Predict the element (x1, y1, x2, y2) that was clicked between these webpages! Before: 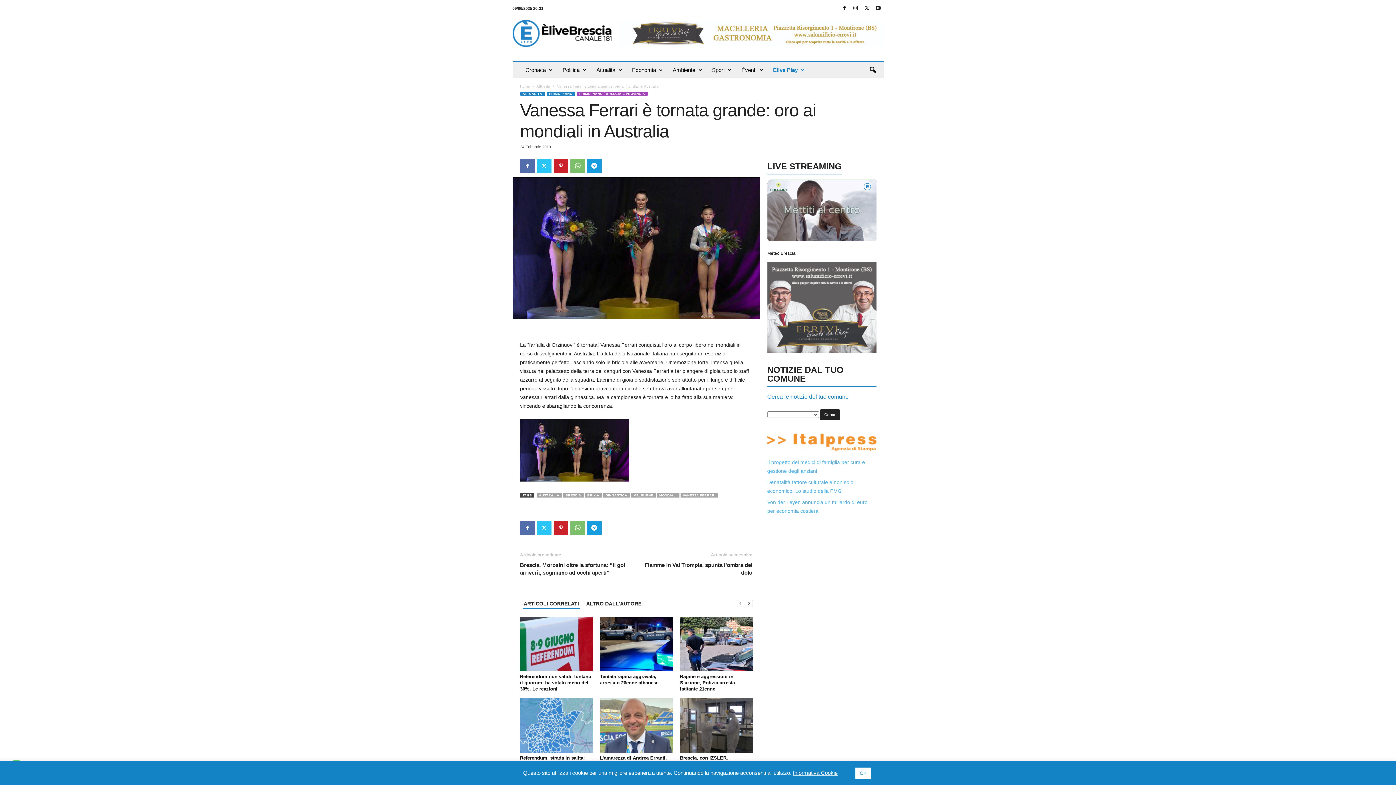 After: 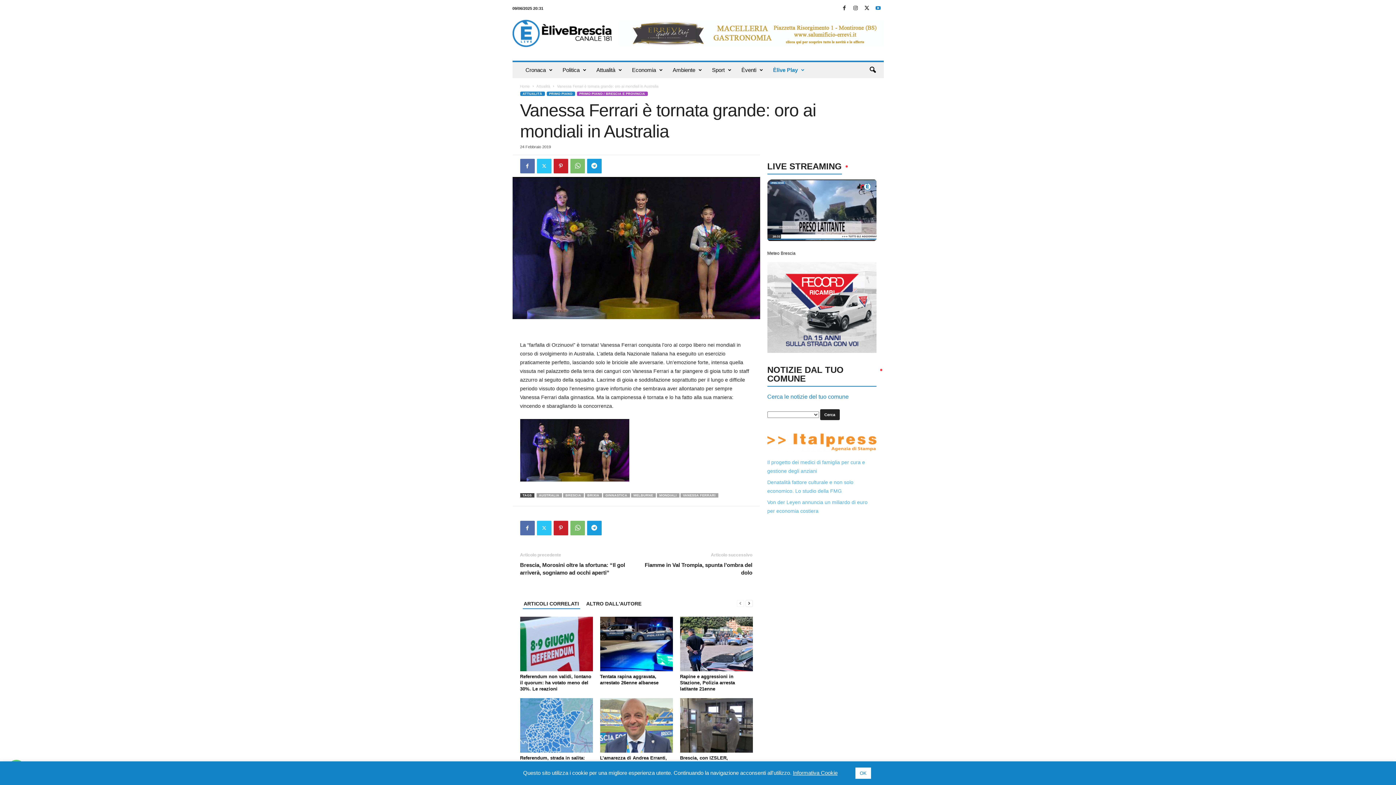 Action: bbox: (874, 3, 882, 13)